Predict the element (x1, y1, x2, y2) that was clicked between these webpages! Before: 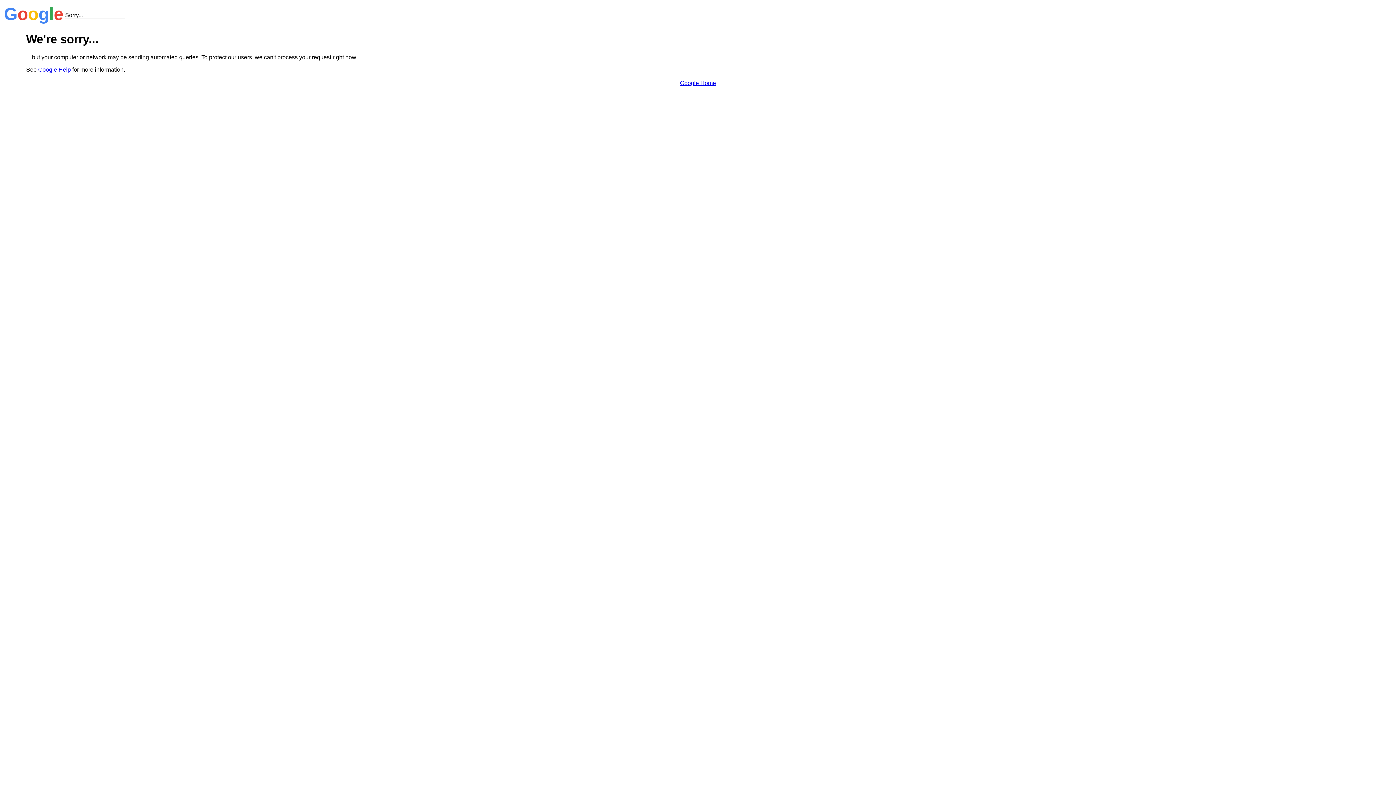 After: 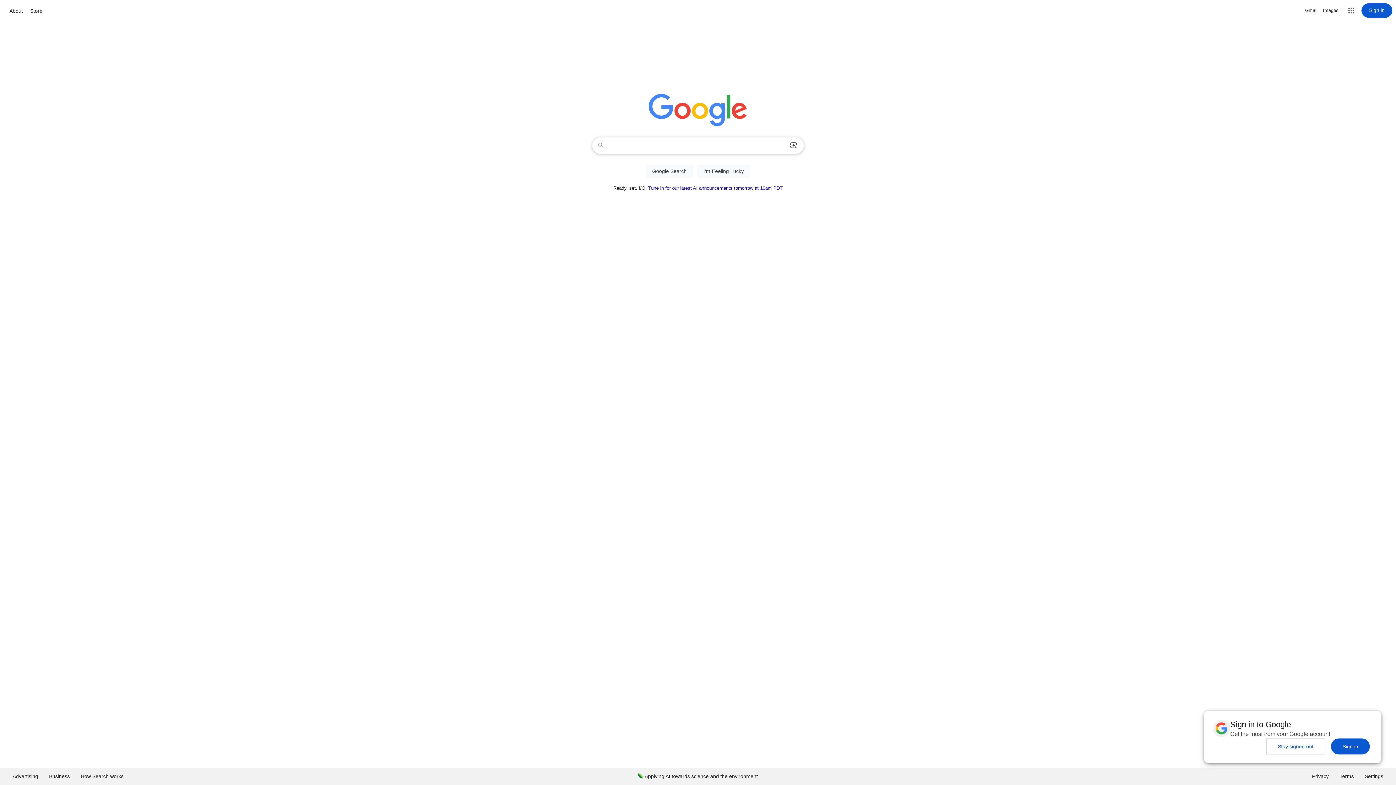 Action: bbox: (680, 79, 716, 86) label: Google Home